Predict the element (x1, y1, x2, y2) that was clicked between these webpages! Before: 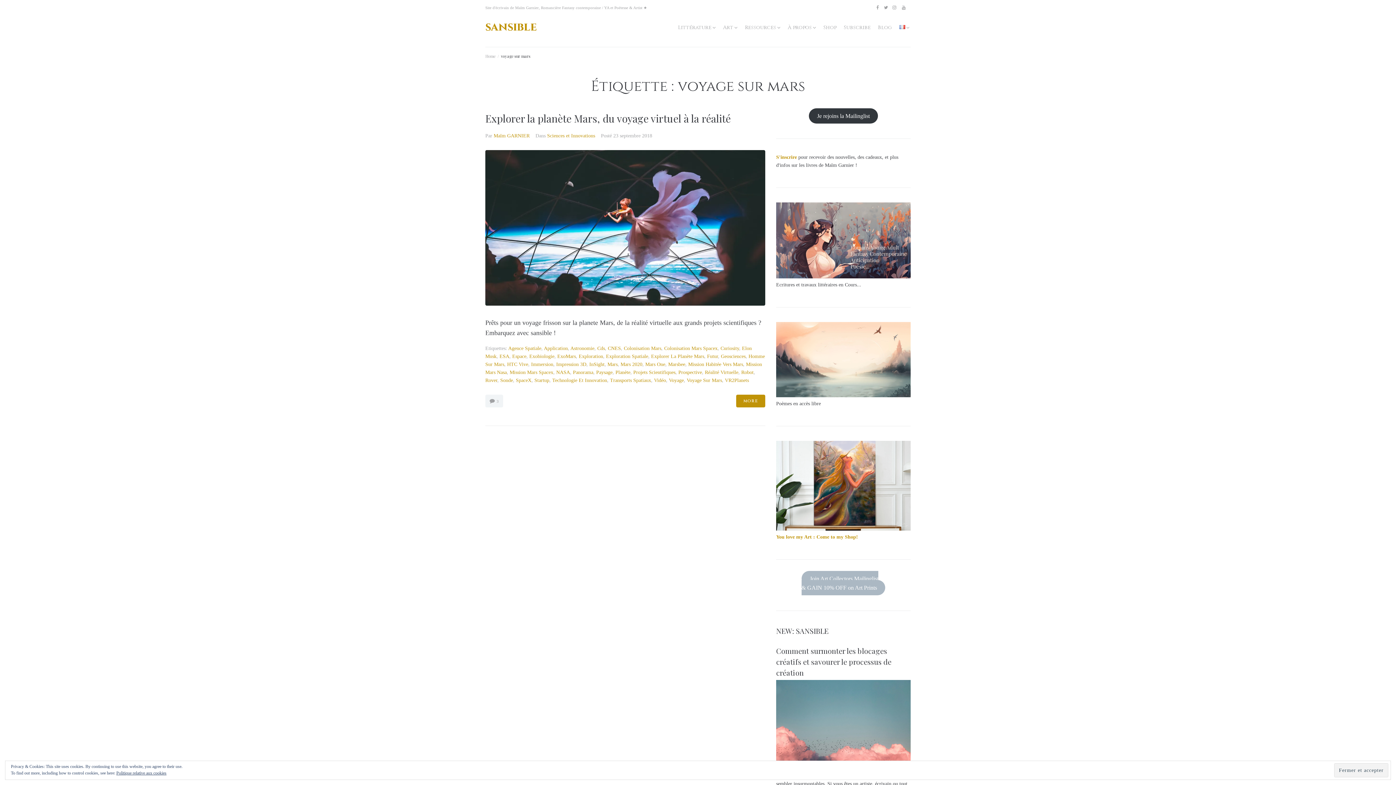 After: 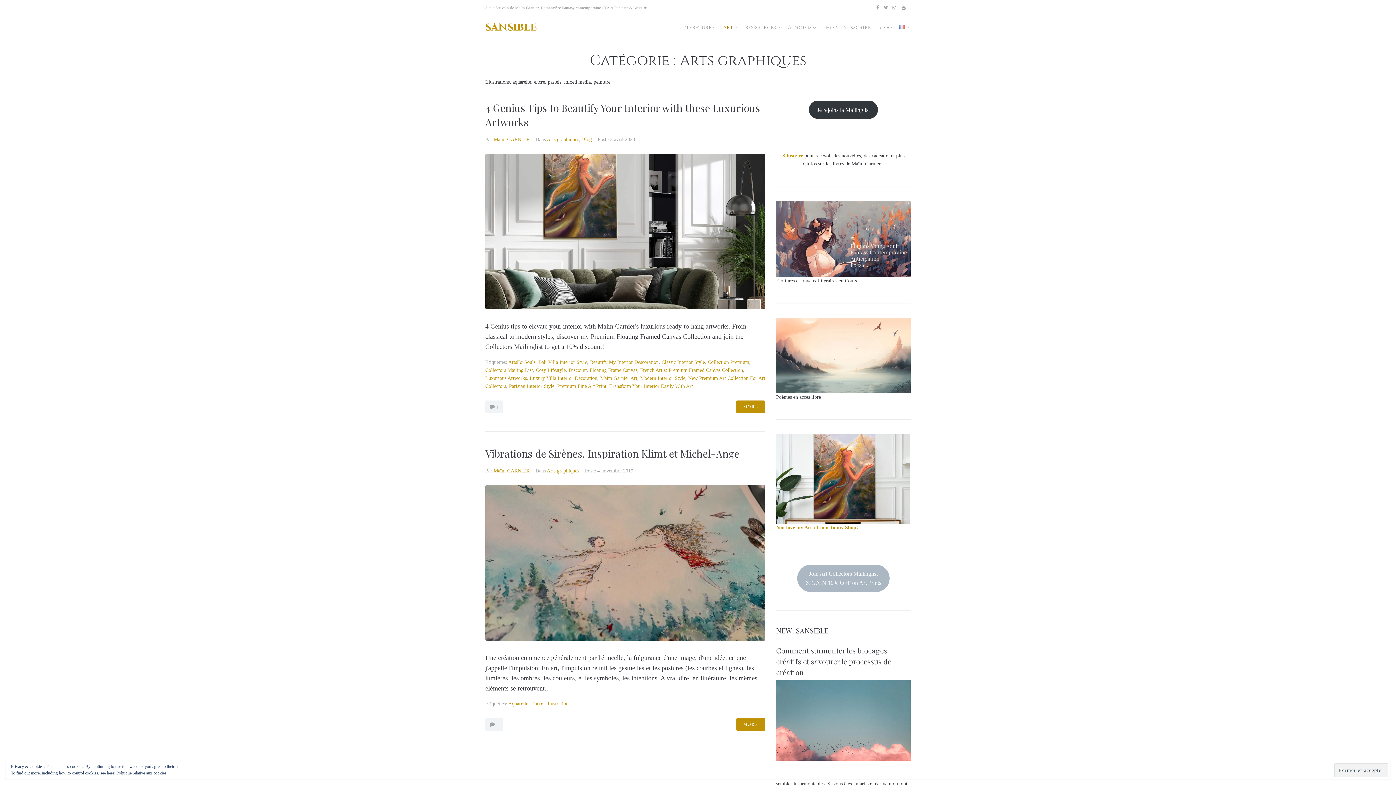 Action: label: Art bbox: (723, 24, 733, 31)